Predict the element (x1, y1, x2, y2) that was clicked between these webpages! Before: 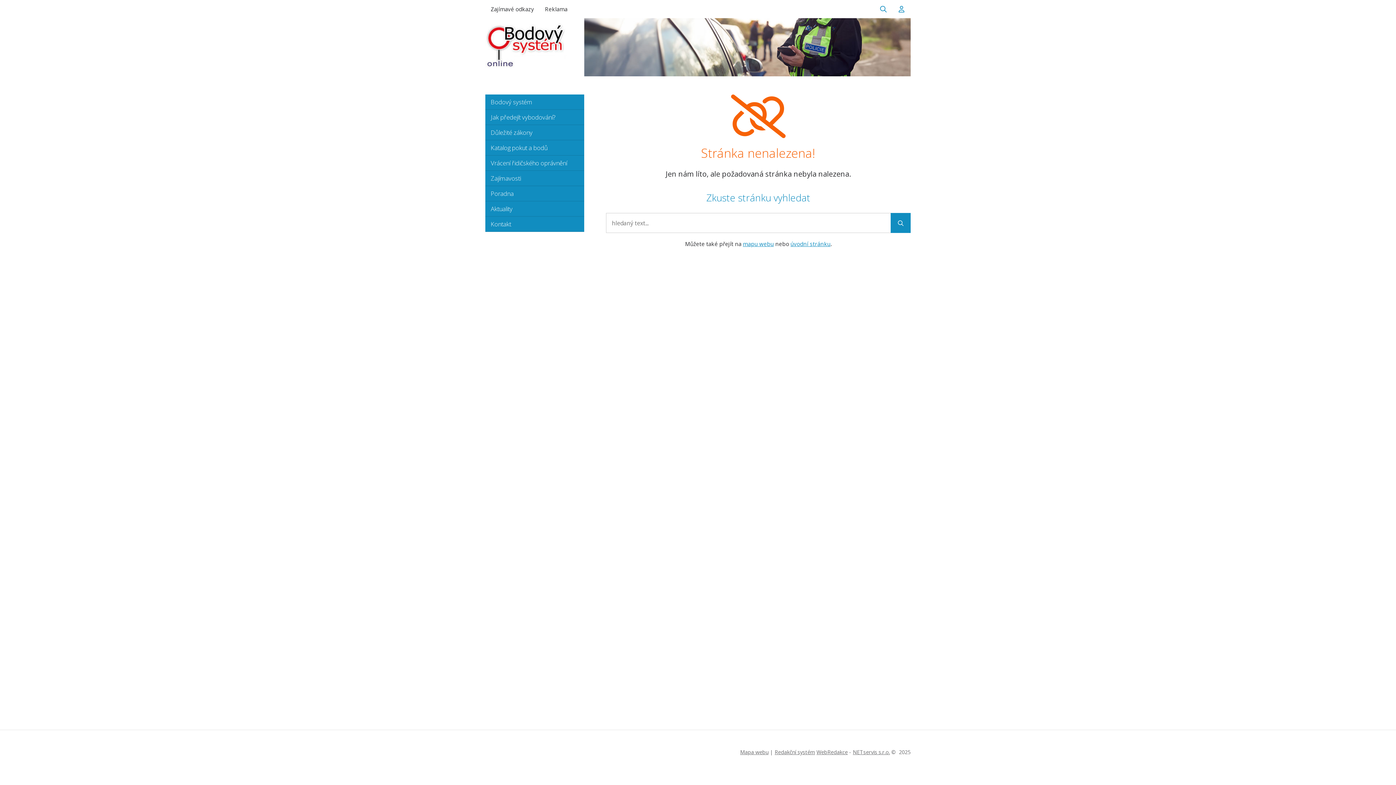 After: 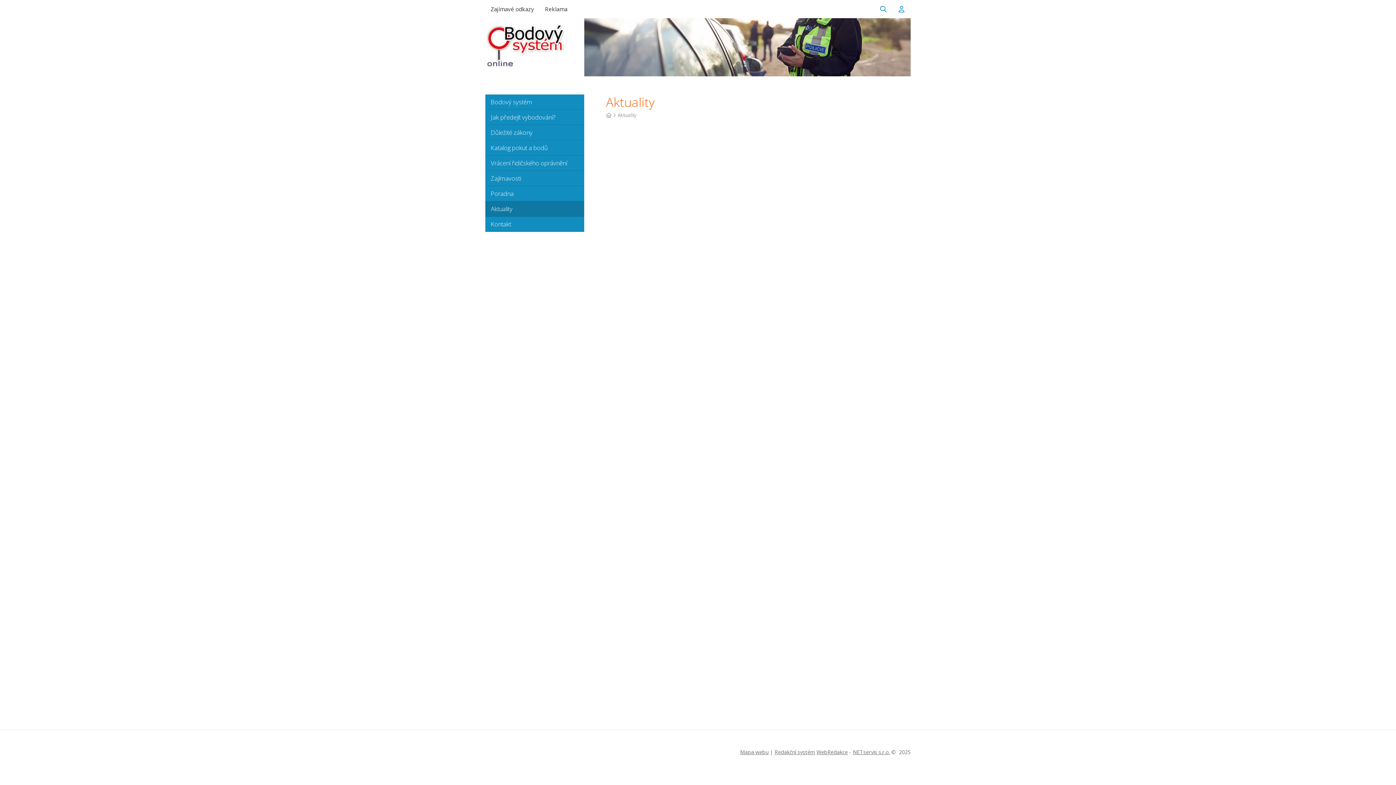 Action: bbox: (485, 201, 584, 216) label: Aktuality